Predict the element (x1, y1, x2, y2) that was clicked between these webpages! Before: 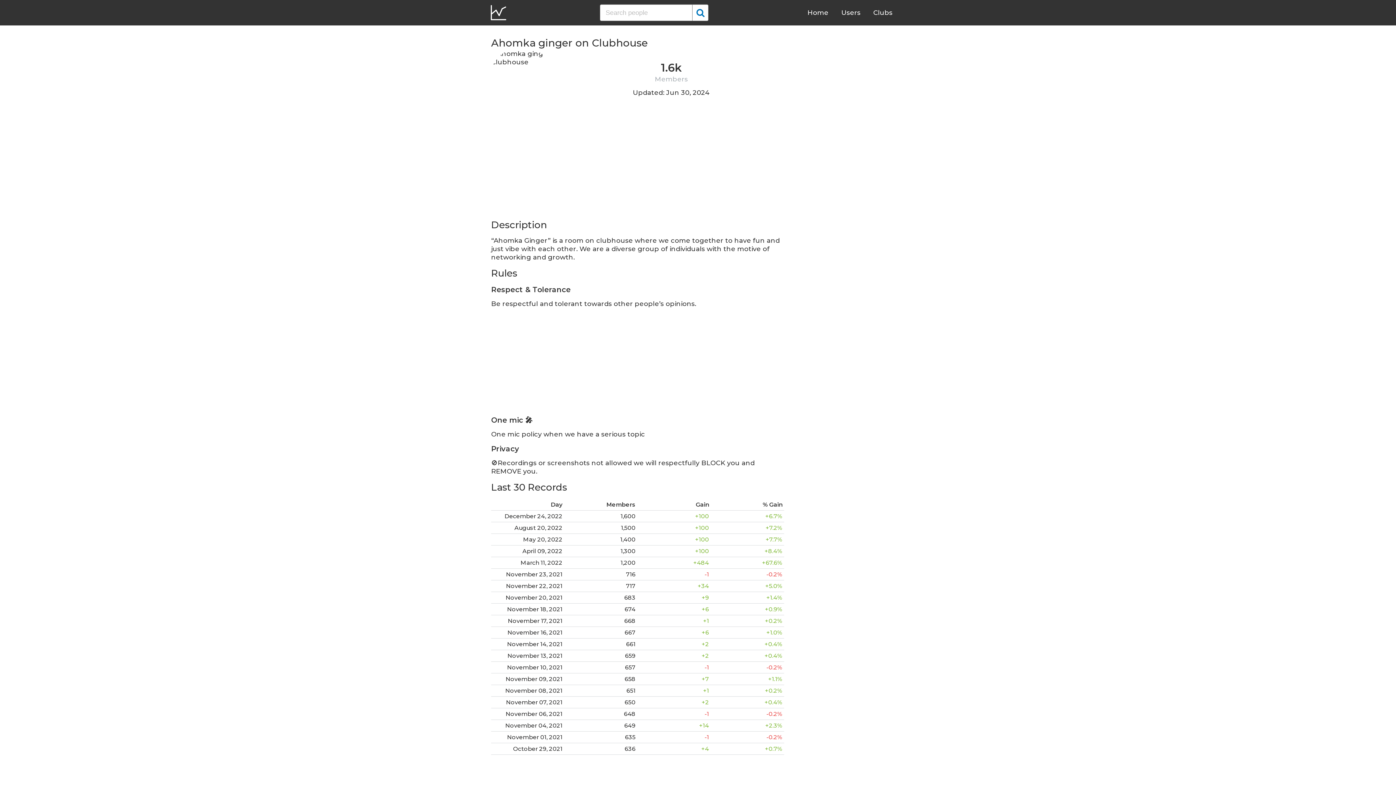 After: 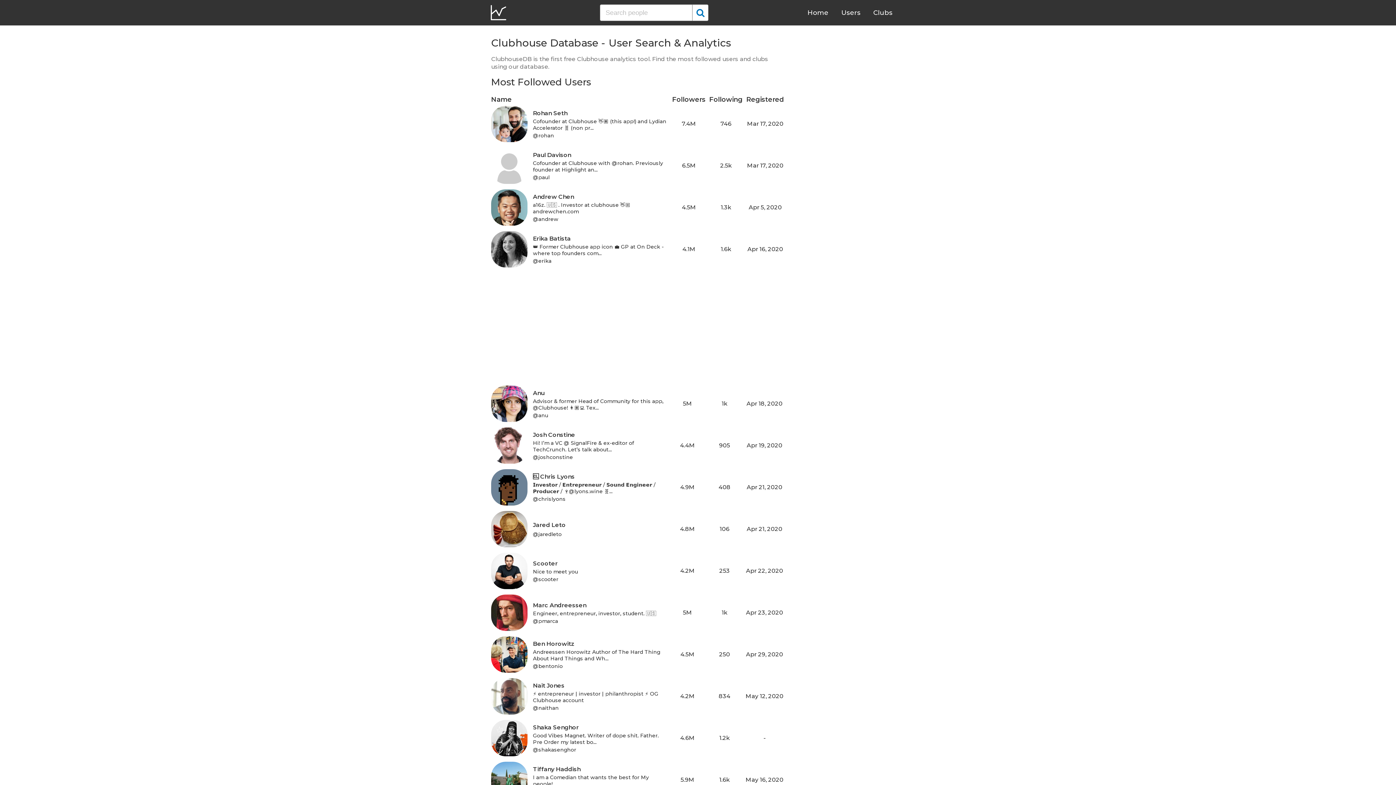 Action: bbox: (490, 5, 506, 20)